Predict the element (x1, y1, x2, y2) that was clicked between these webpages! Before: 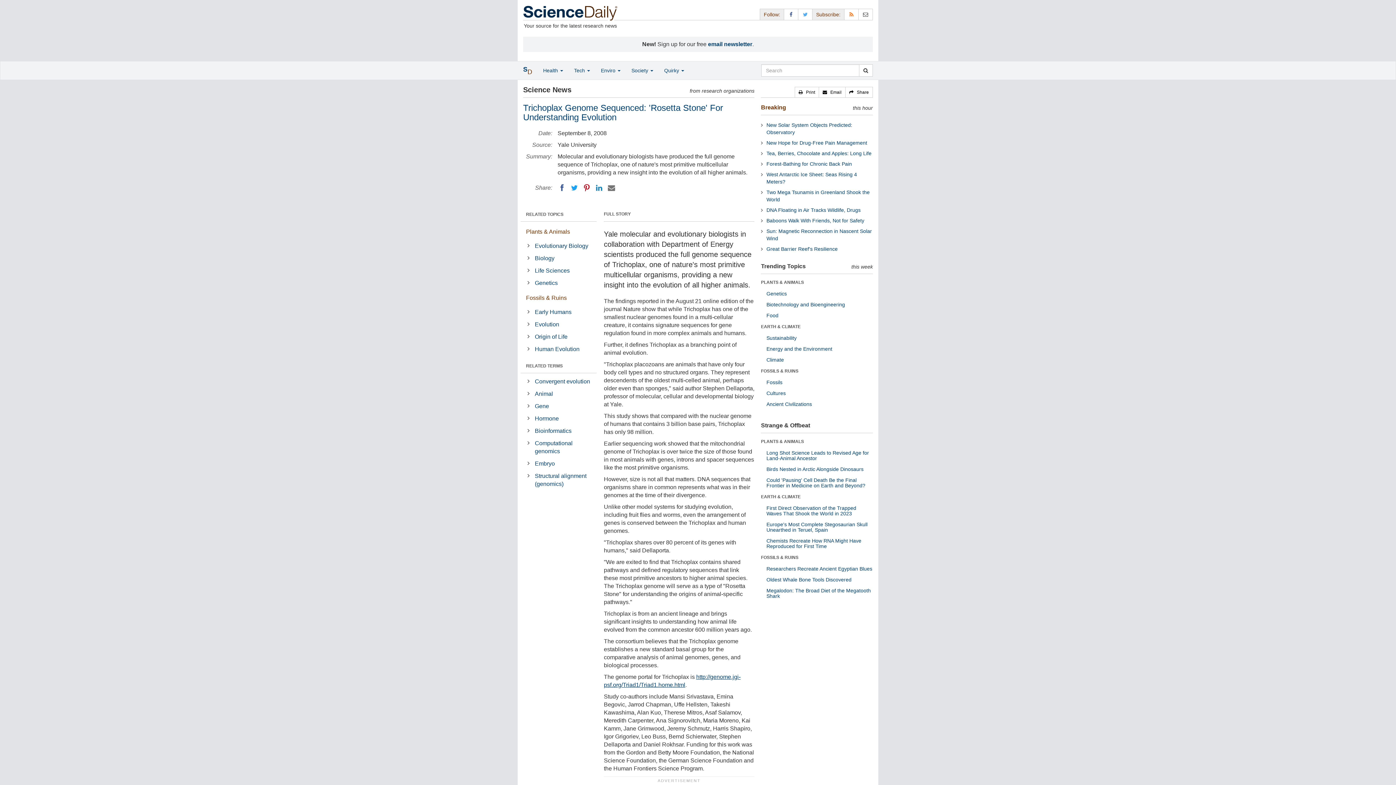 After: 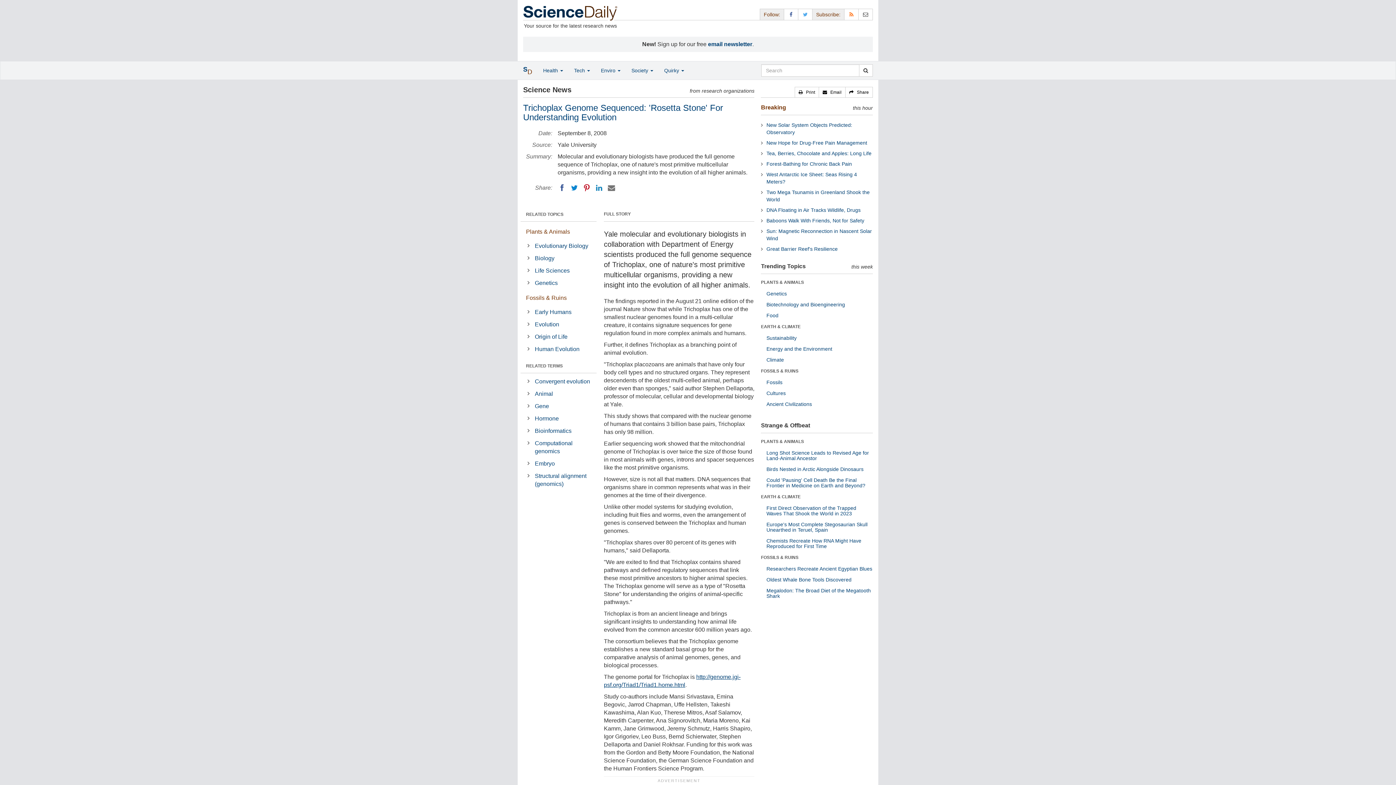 Action: bbox: (570, 183, 578, 192) label: Twitter